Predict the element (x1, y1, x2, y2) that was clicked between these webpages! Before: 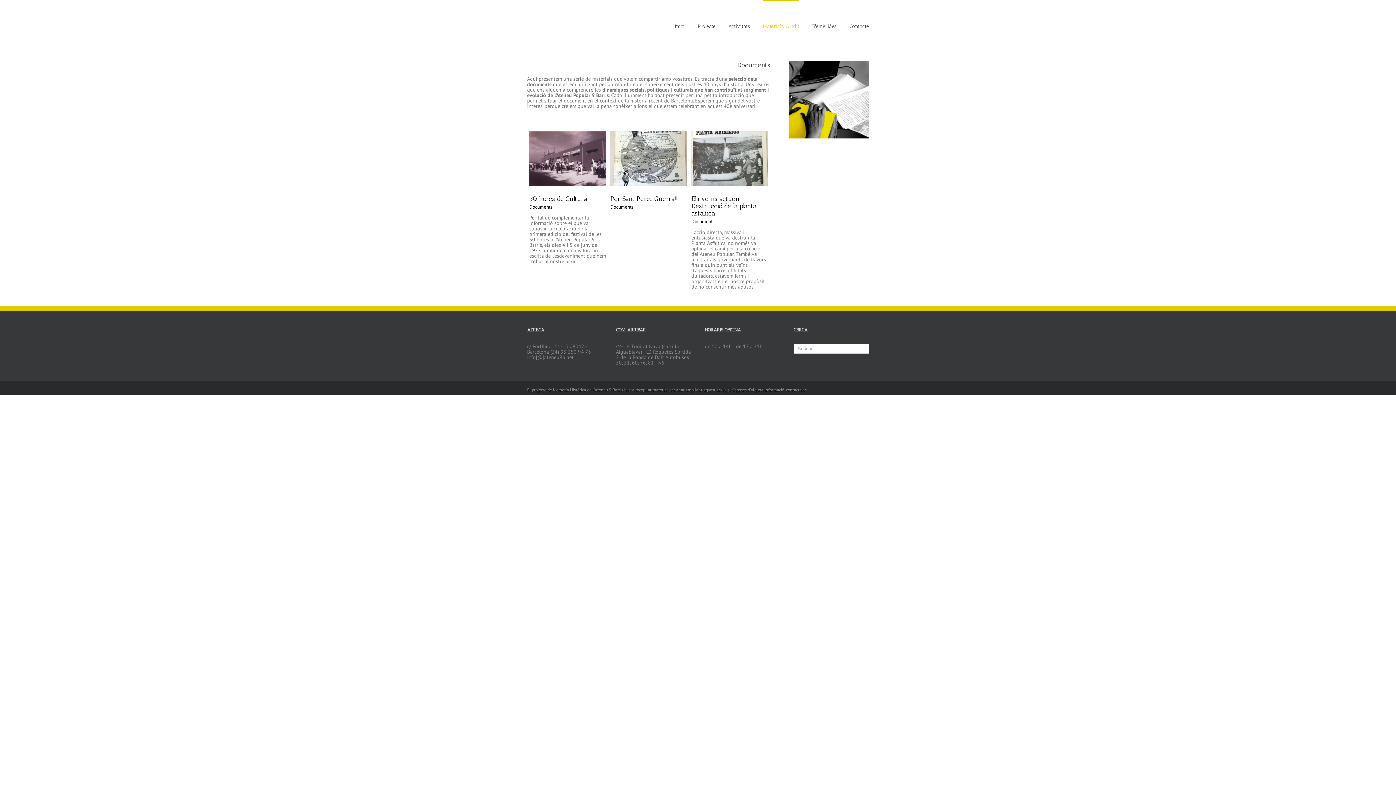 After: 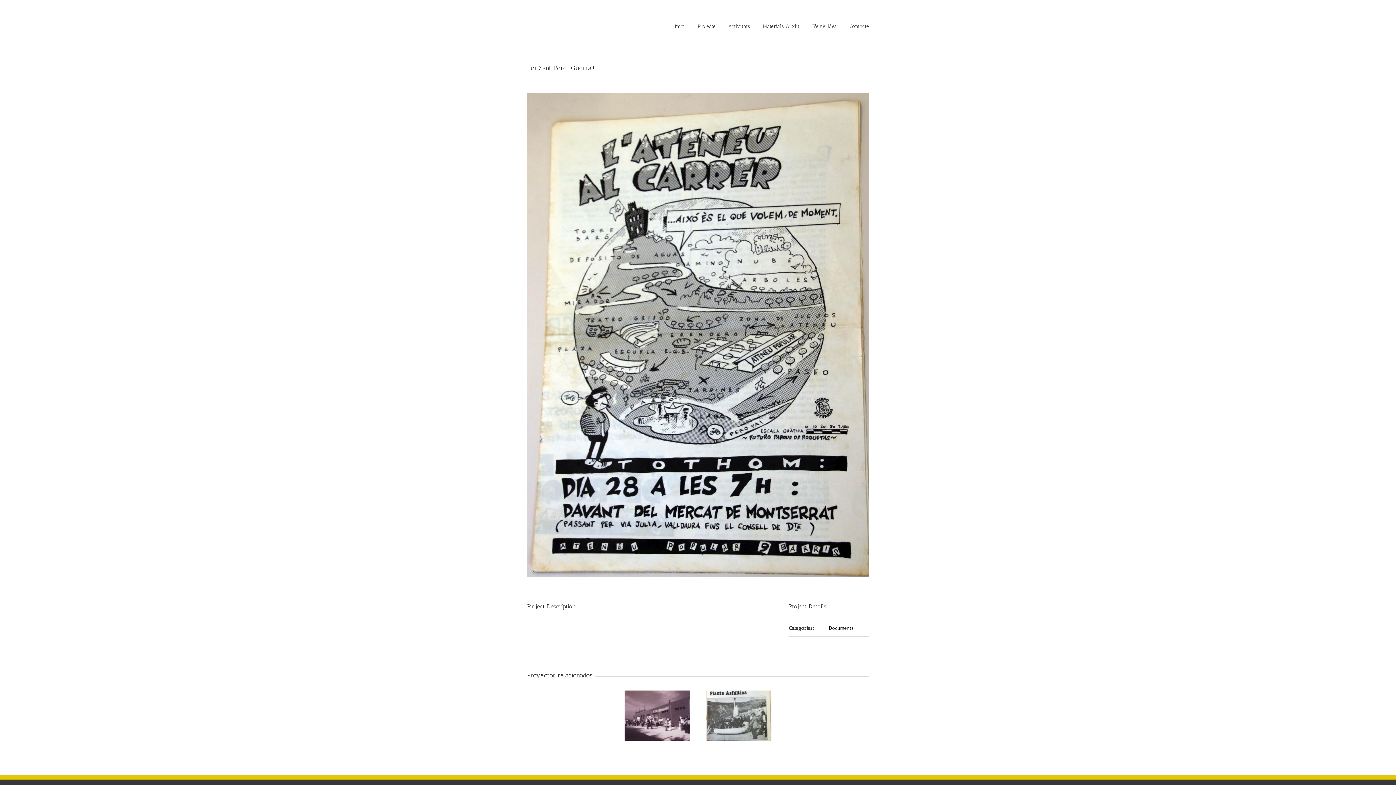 Action: bbox: (610, 194, 677, 202) label: Per Sant Pere… Guerra!!